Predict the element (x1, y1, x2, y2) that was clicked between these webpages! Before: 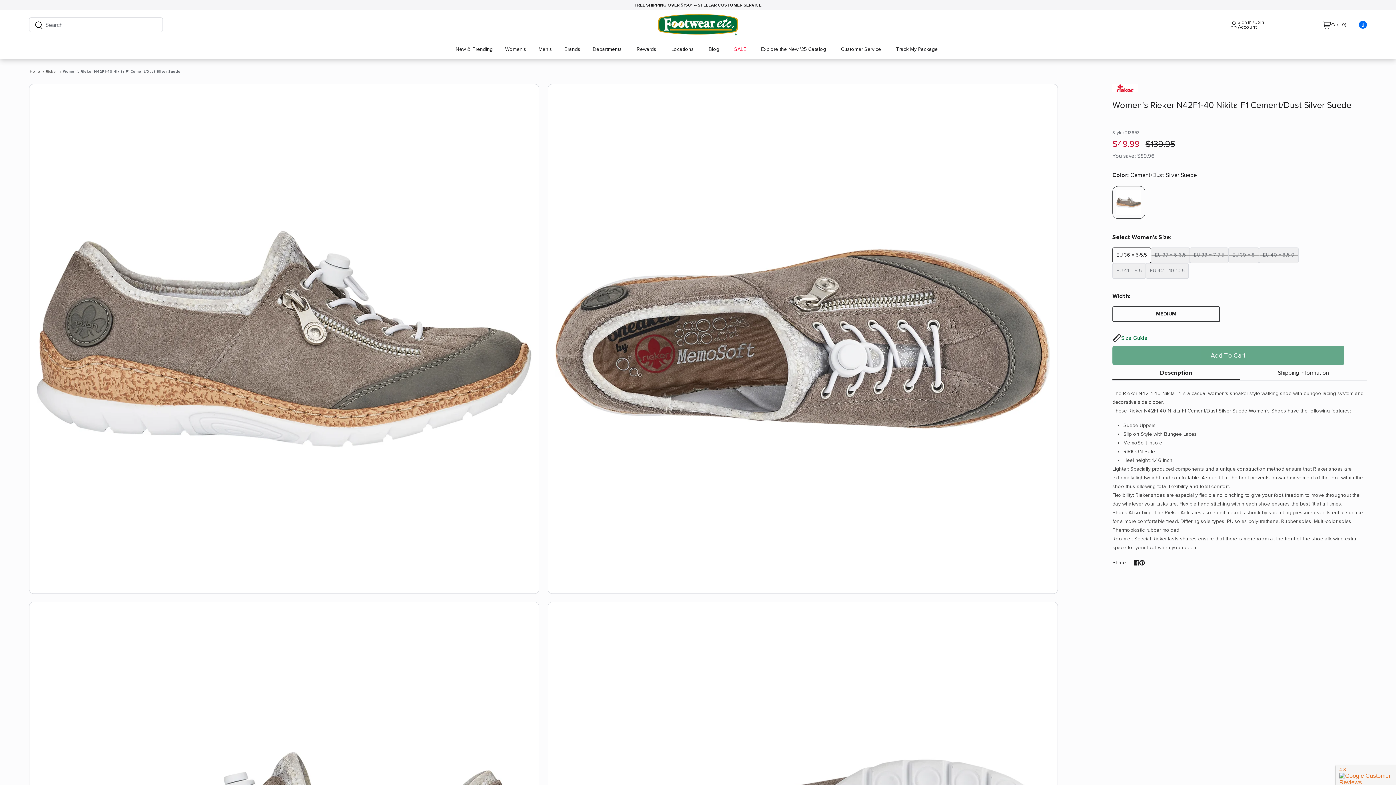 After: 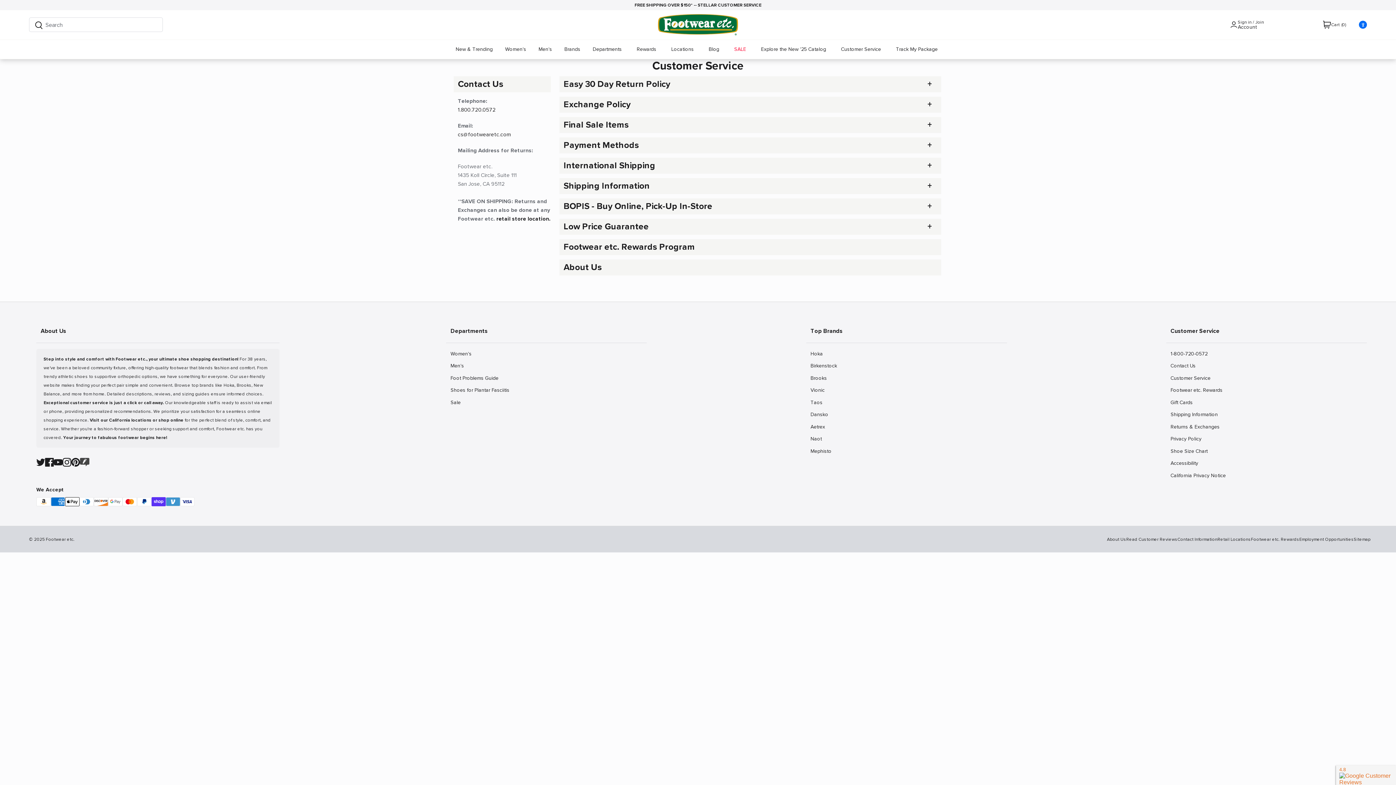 Action: bbox: (0, 0, 1396, 10) label: FREE SHIPPING OVER $150* -- STELLAR CUSTOMER SERVICE